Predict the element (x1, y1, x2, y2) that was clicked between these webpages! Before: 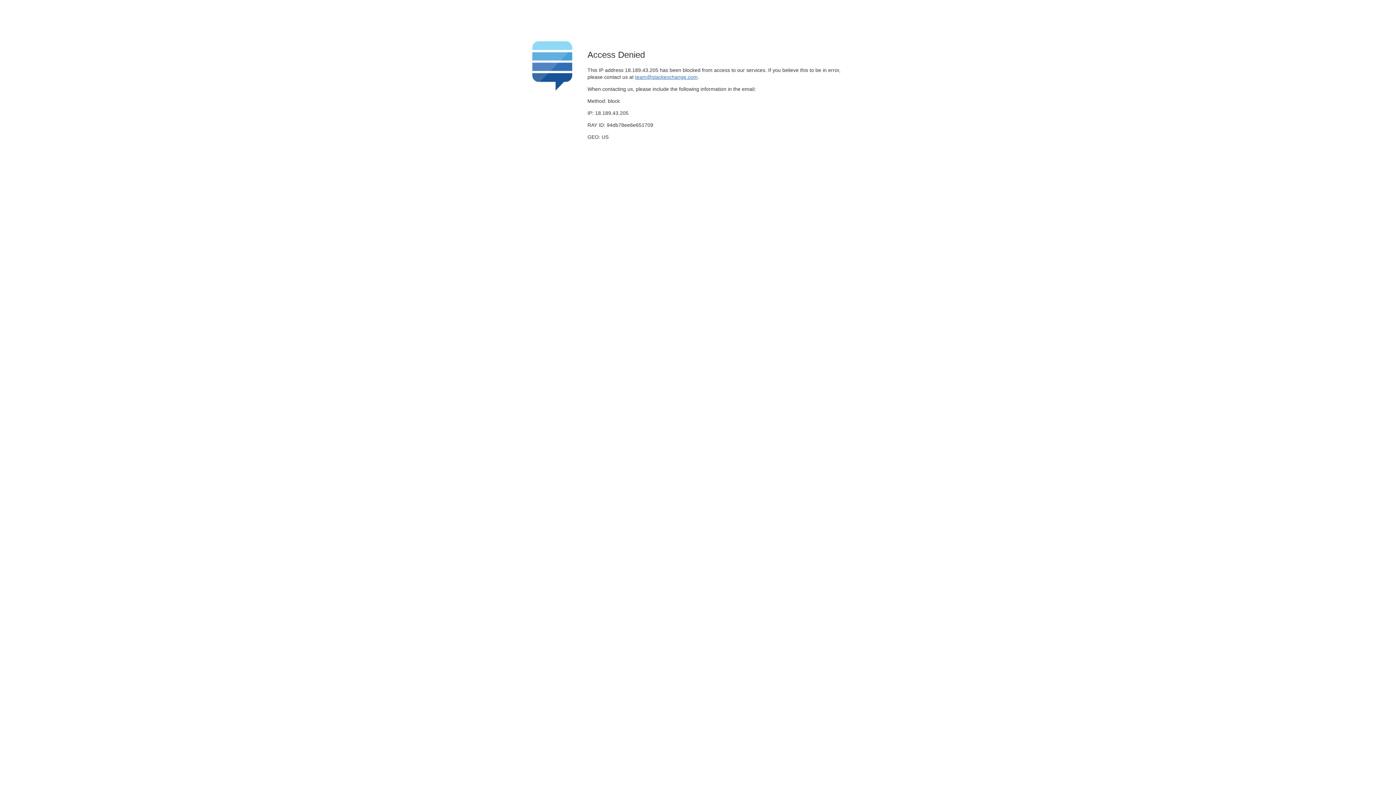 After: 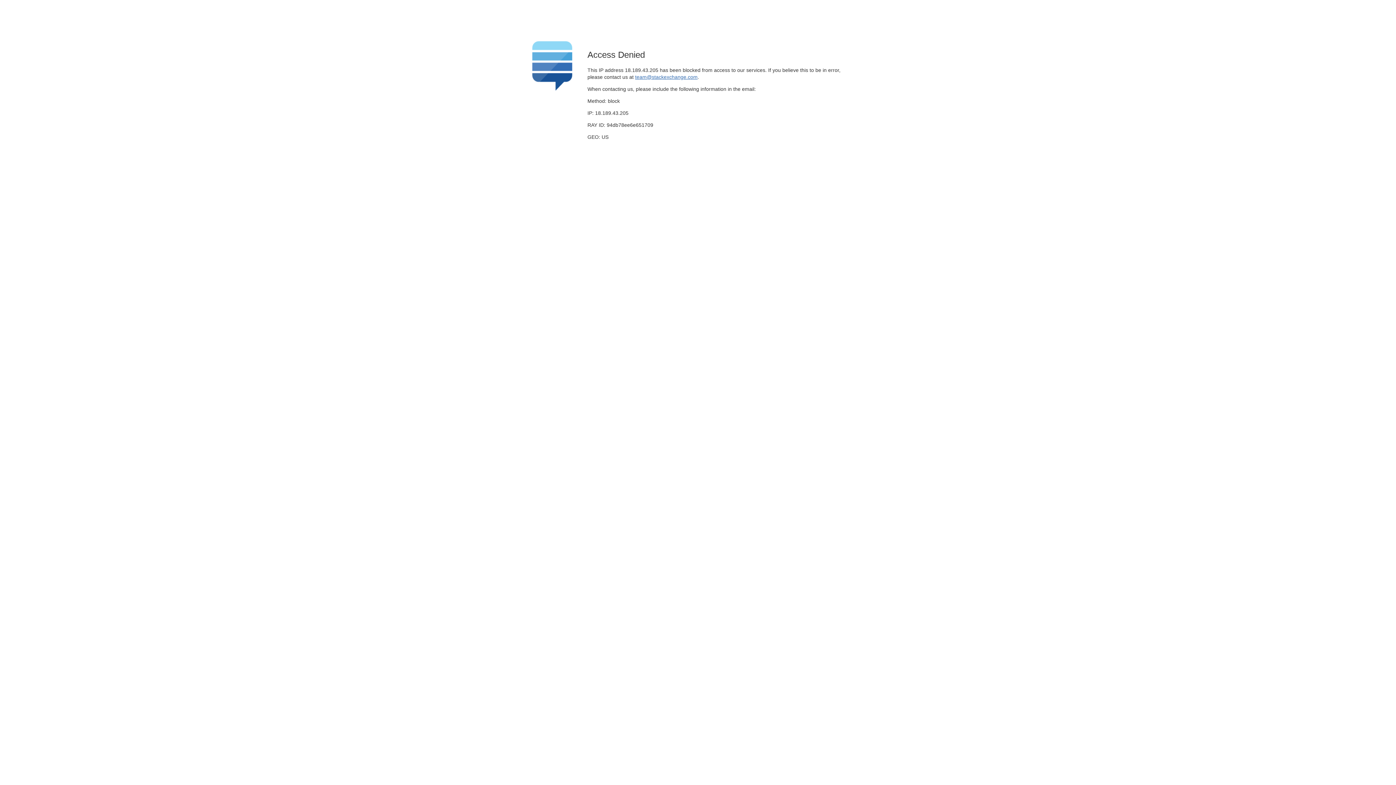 Action: bbox: (635, 74, 697, 79) label: team@stackexchange.com